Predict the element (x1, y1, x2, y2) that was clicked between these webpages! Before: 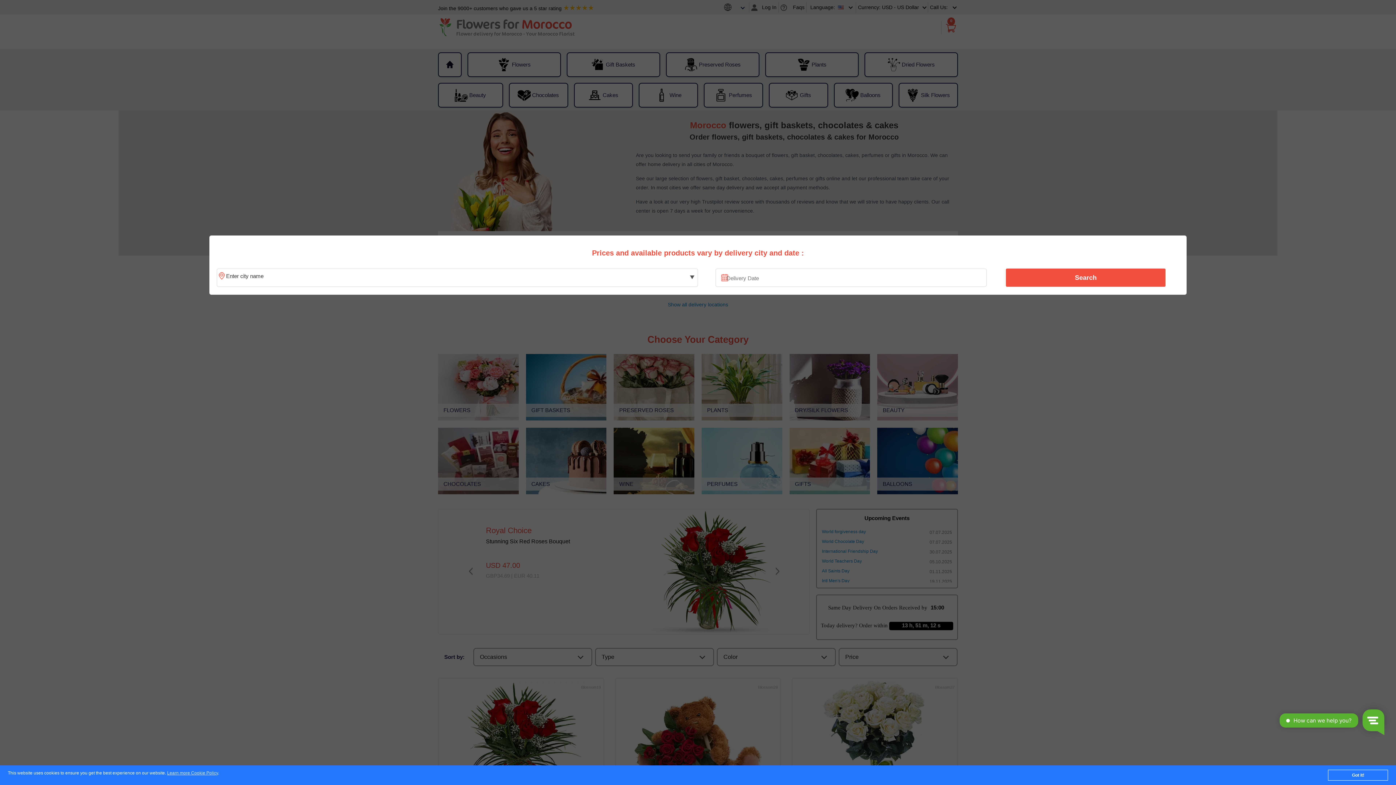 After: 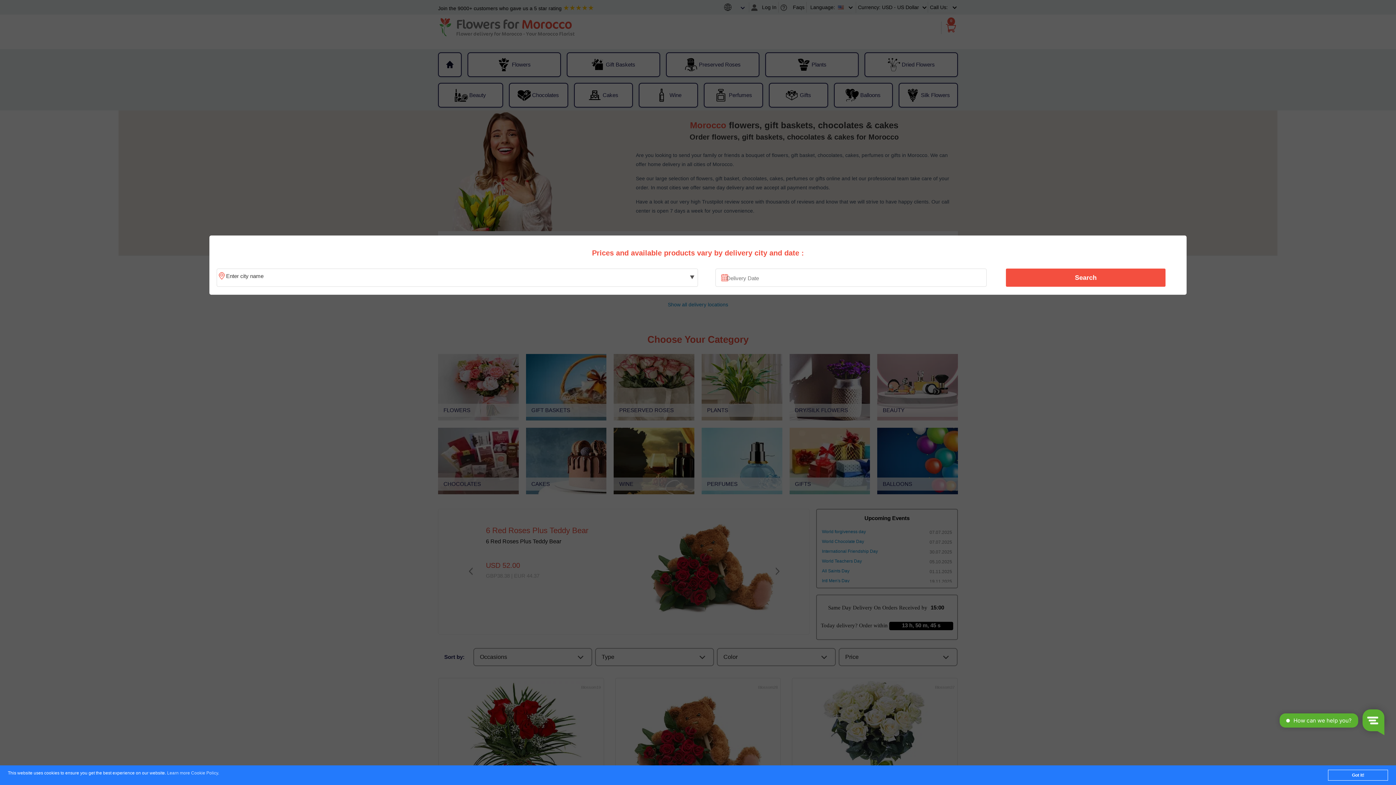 Action: label: Learn more Cookie Policy bbox: (167, 771, 218, 776)